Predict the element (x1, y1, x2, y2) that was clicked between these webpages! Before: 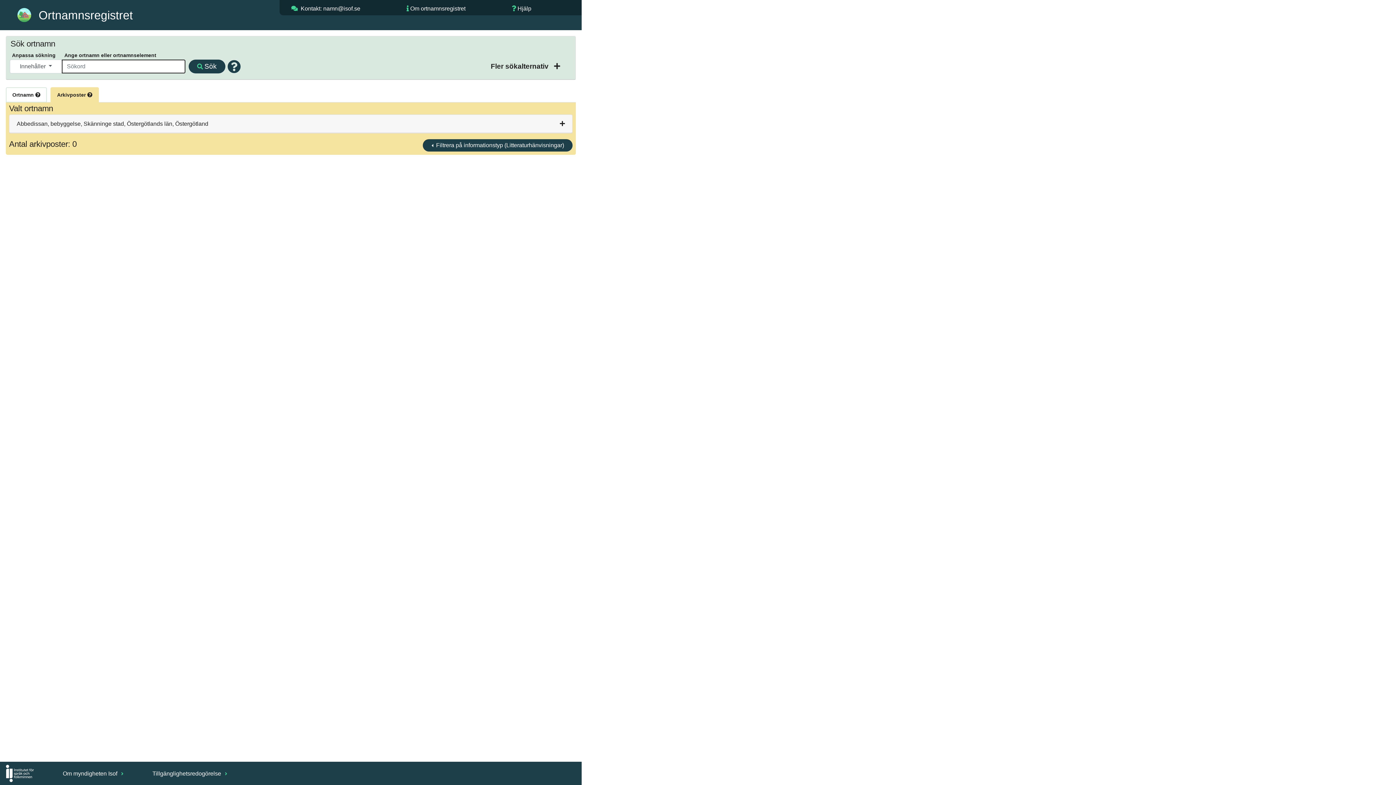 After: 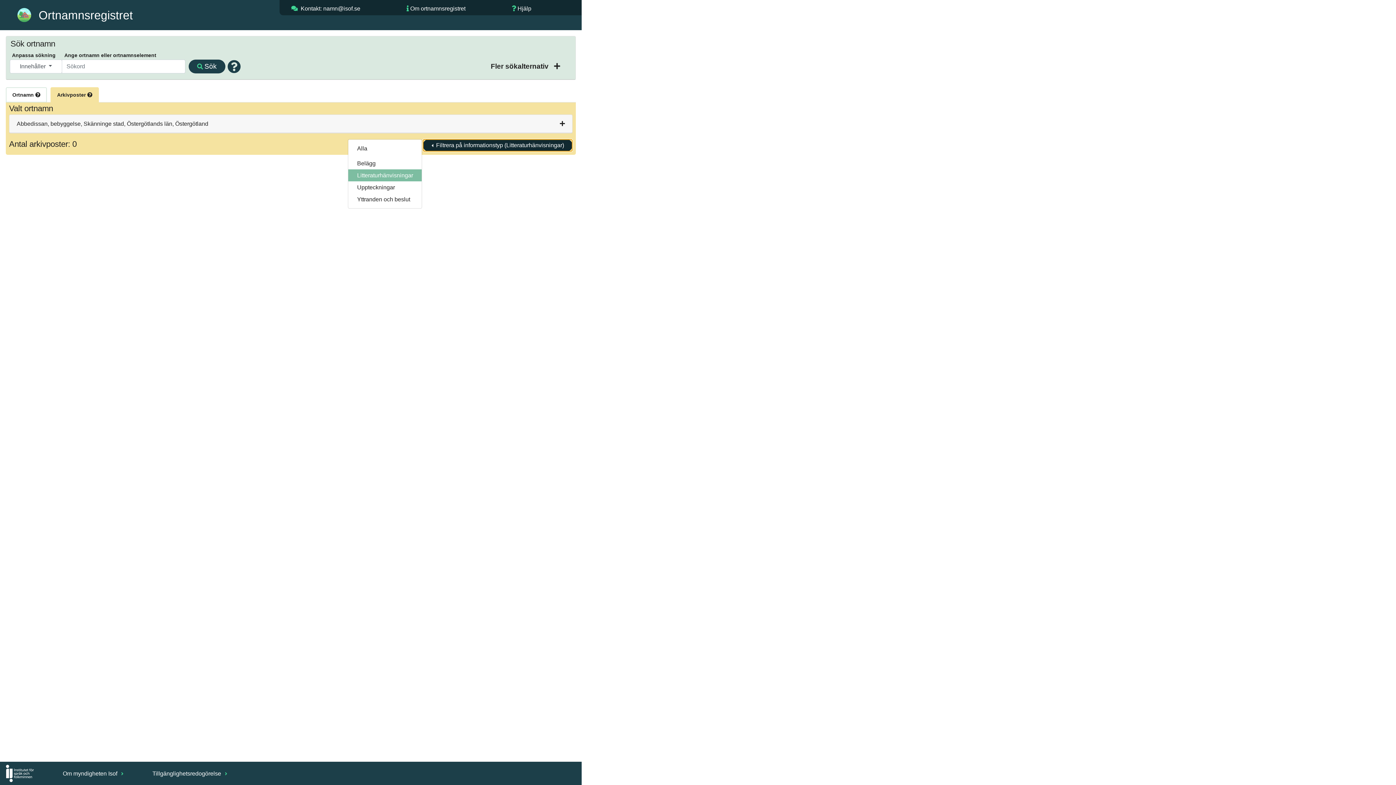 Action: label:  Filtrera på informationstyp (Litteraturhänvisningar) bbox: (423, 139, 572, 151)